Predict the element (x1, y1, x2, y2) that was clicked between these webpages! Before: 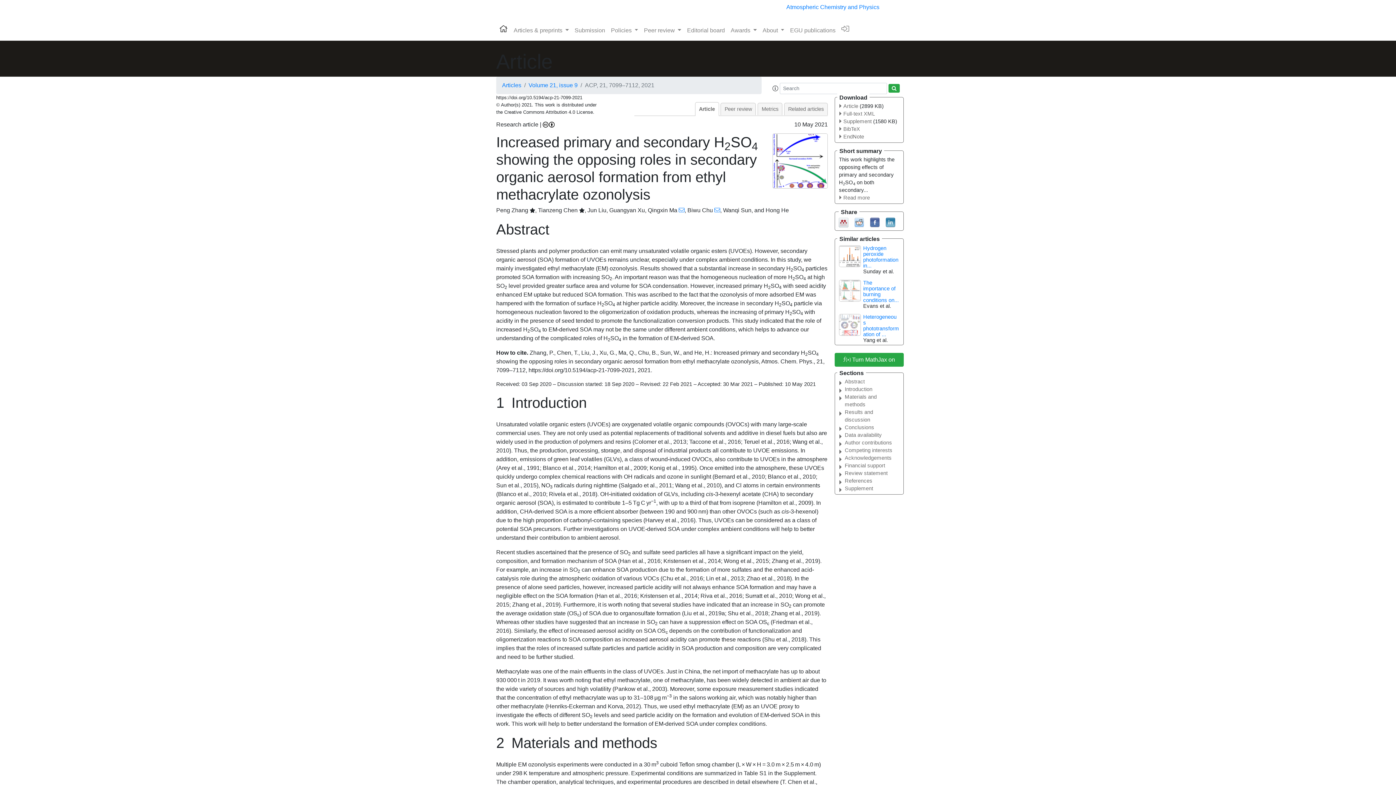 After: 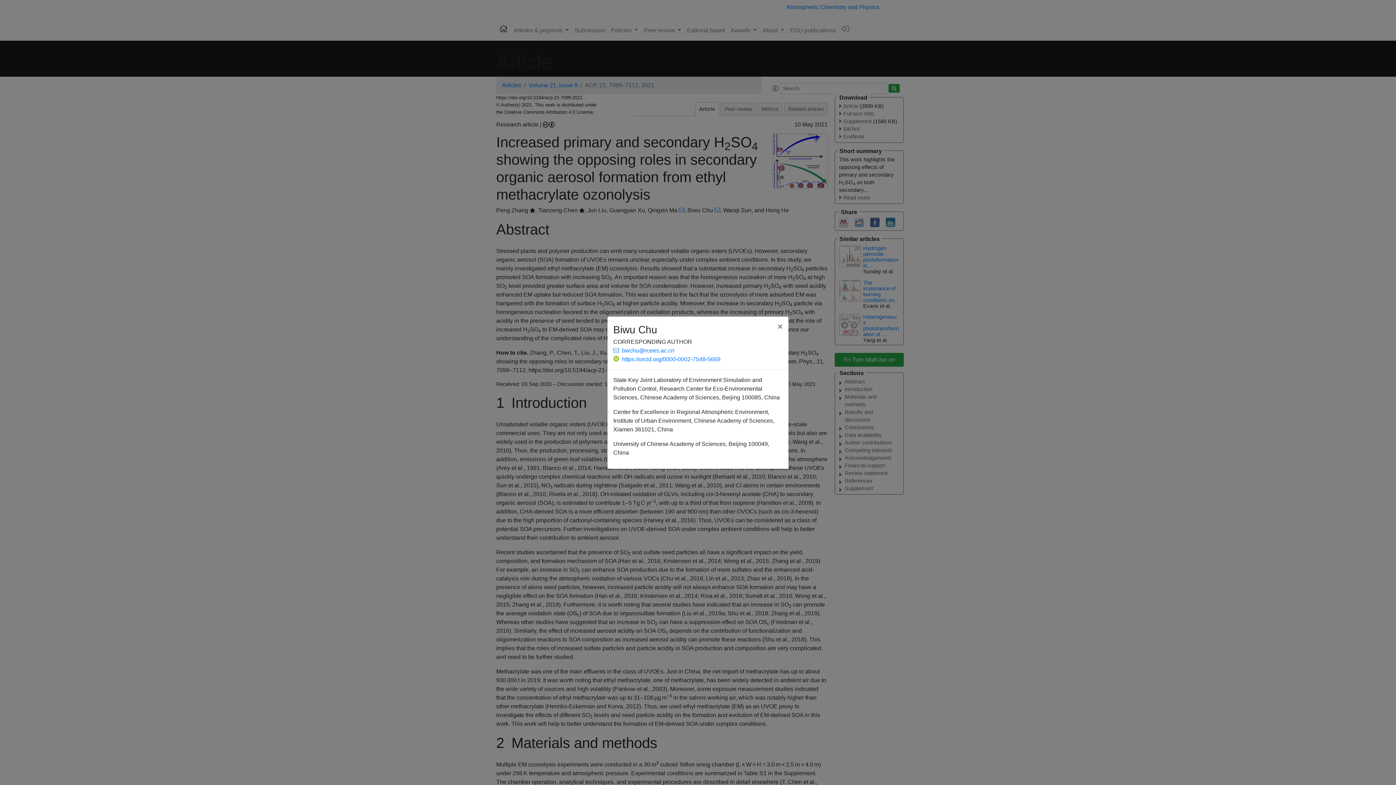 Action: bbox: (713, 207, 720, 213)